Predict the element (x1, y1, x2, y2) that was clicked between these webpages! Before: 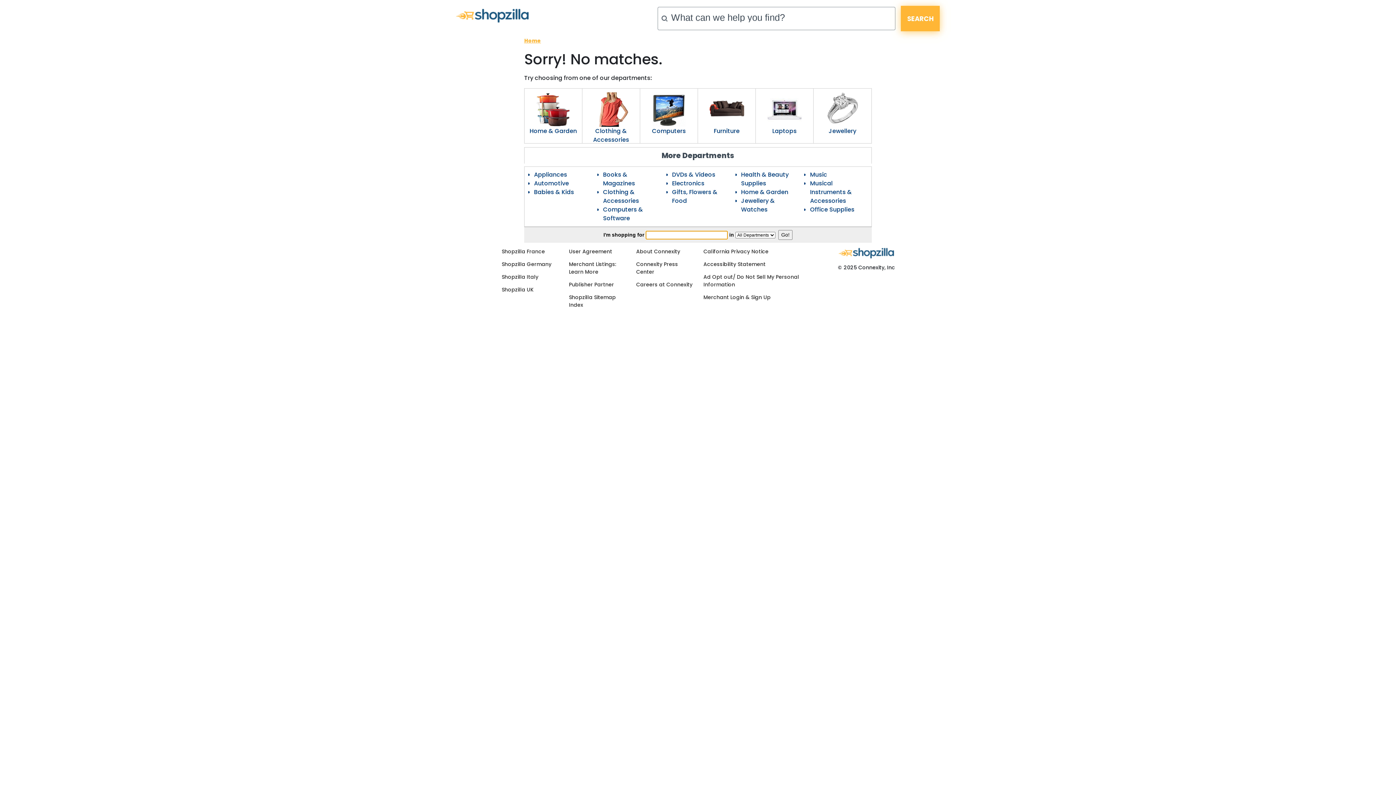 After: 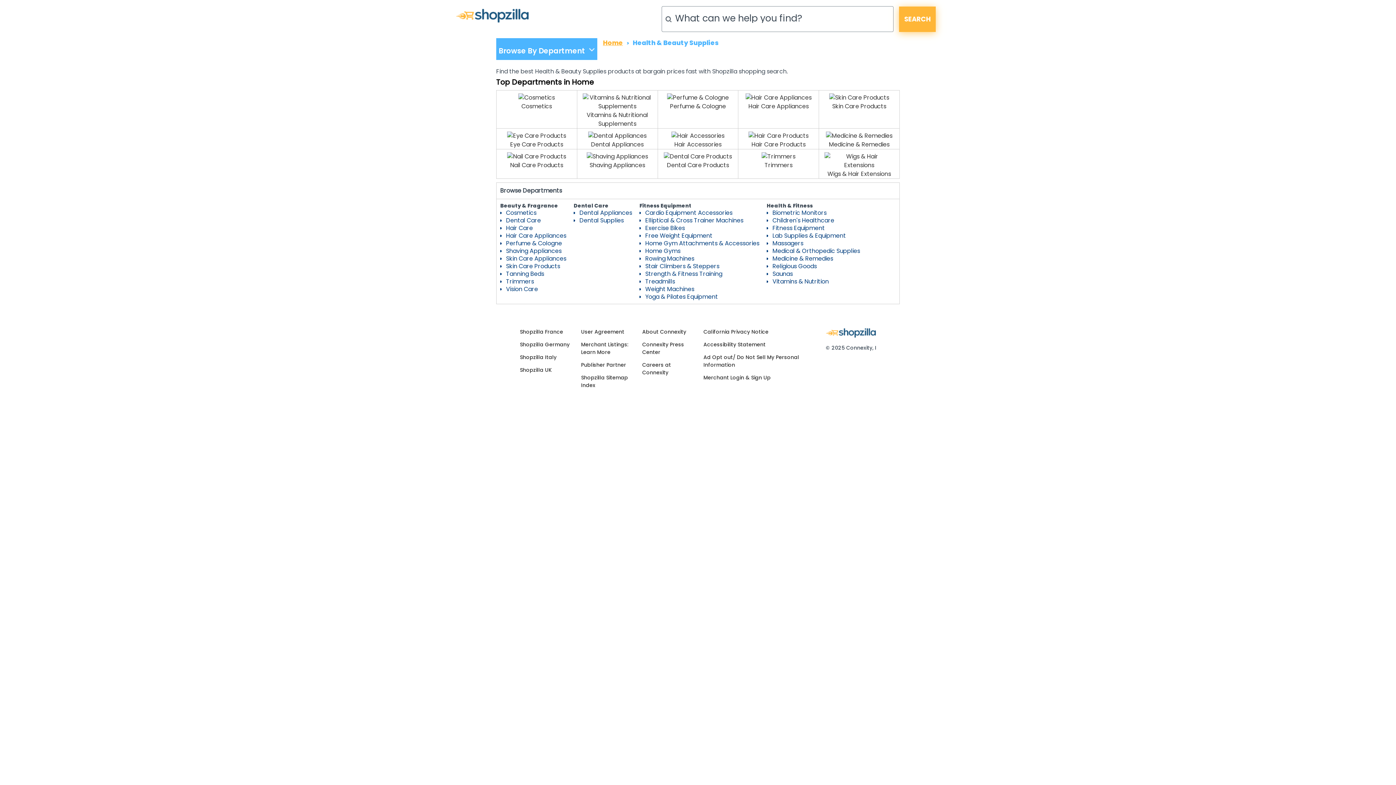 Action: bbox: (741, 170, 788, 187) label: Health & Beauty Supplies